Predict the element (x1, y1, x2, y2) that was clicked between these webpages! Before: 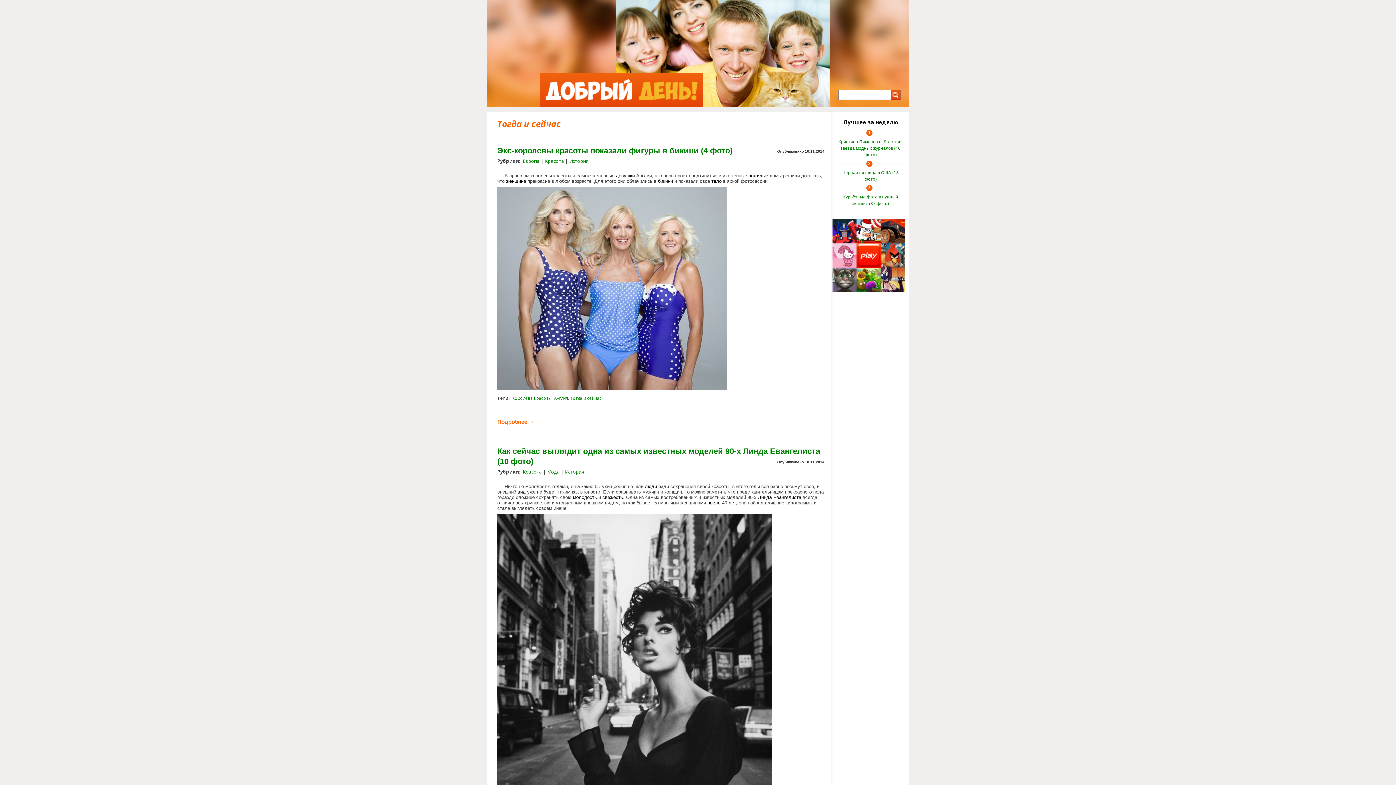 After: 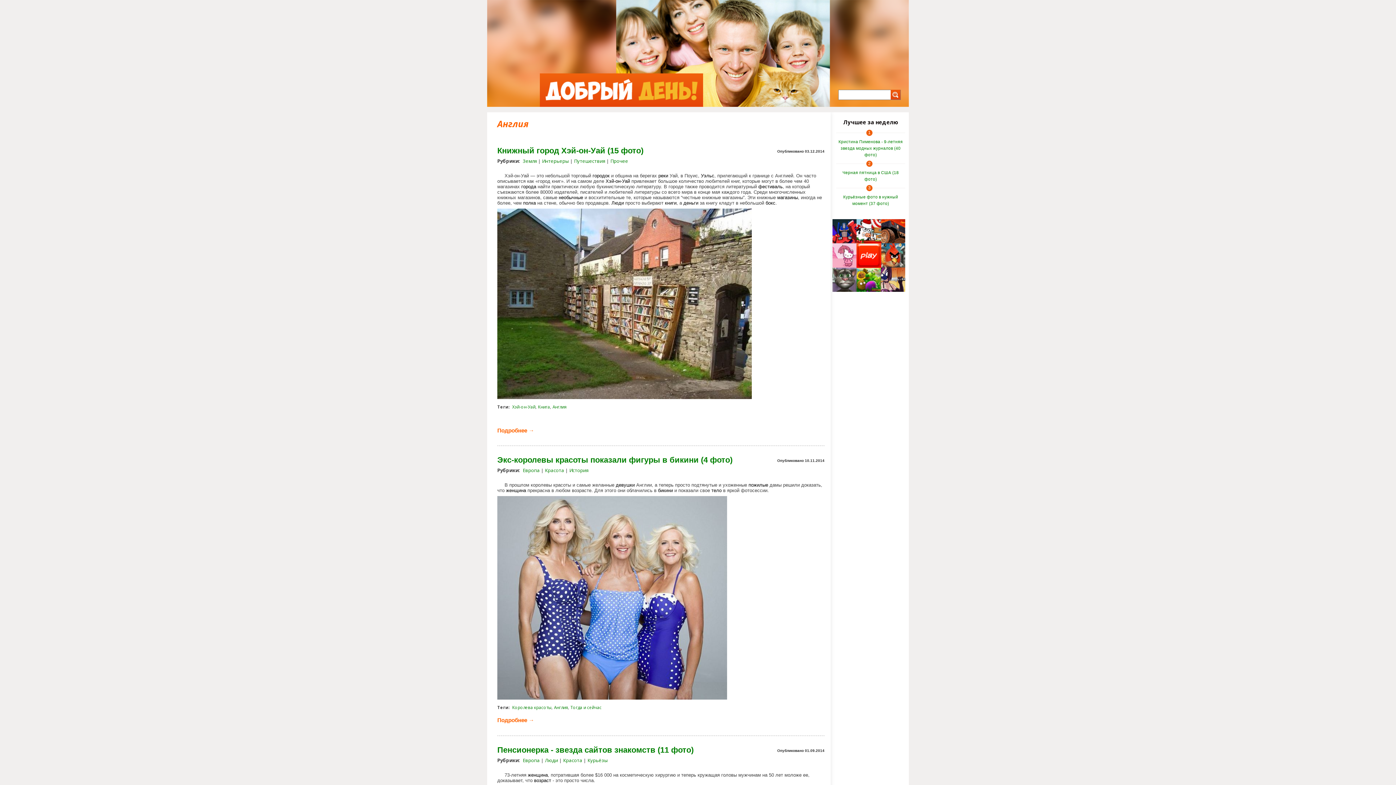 Action: bbox: (554, 395, 568, 401) label: Англия